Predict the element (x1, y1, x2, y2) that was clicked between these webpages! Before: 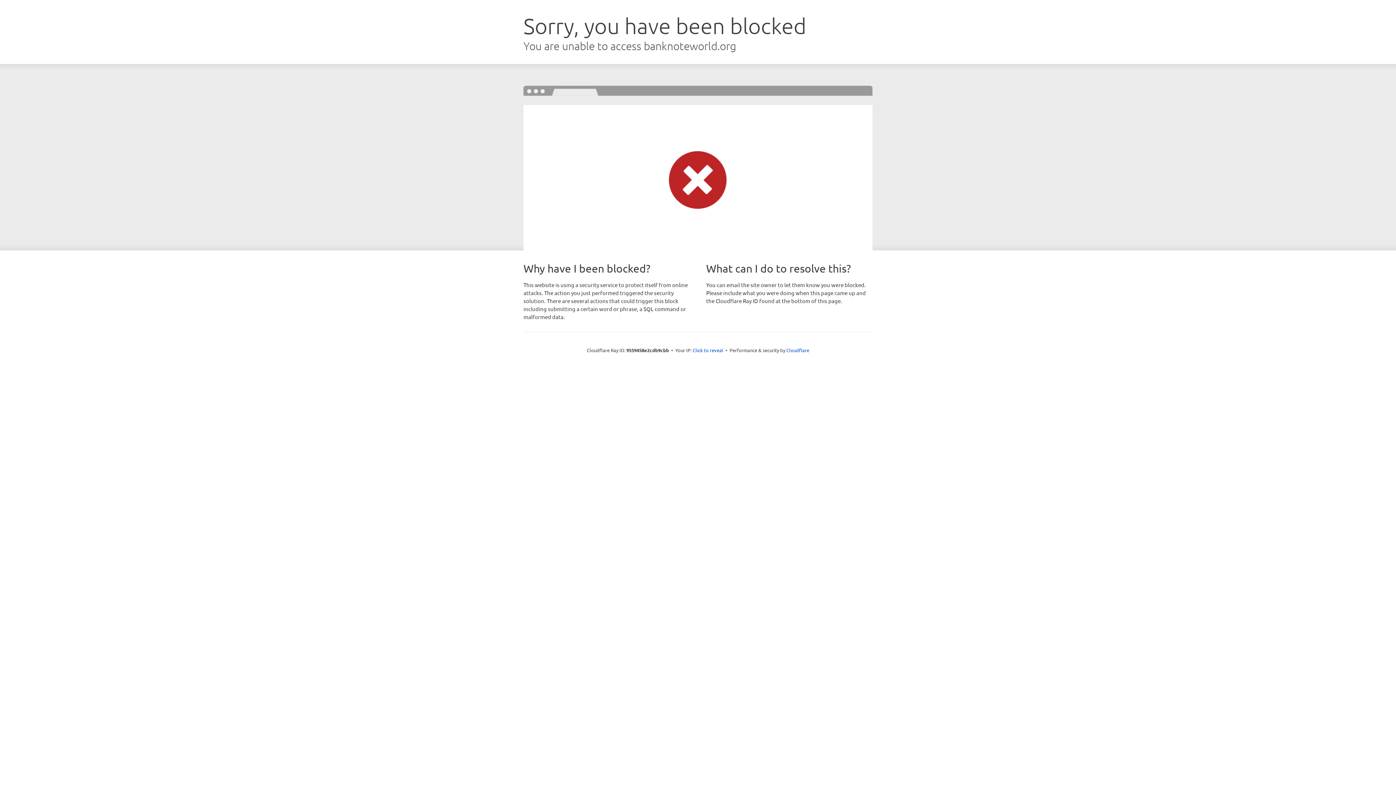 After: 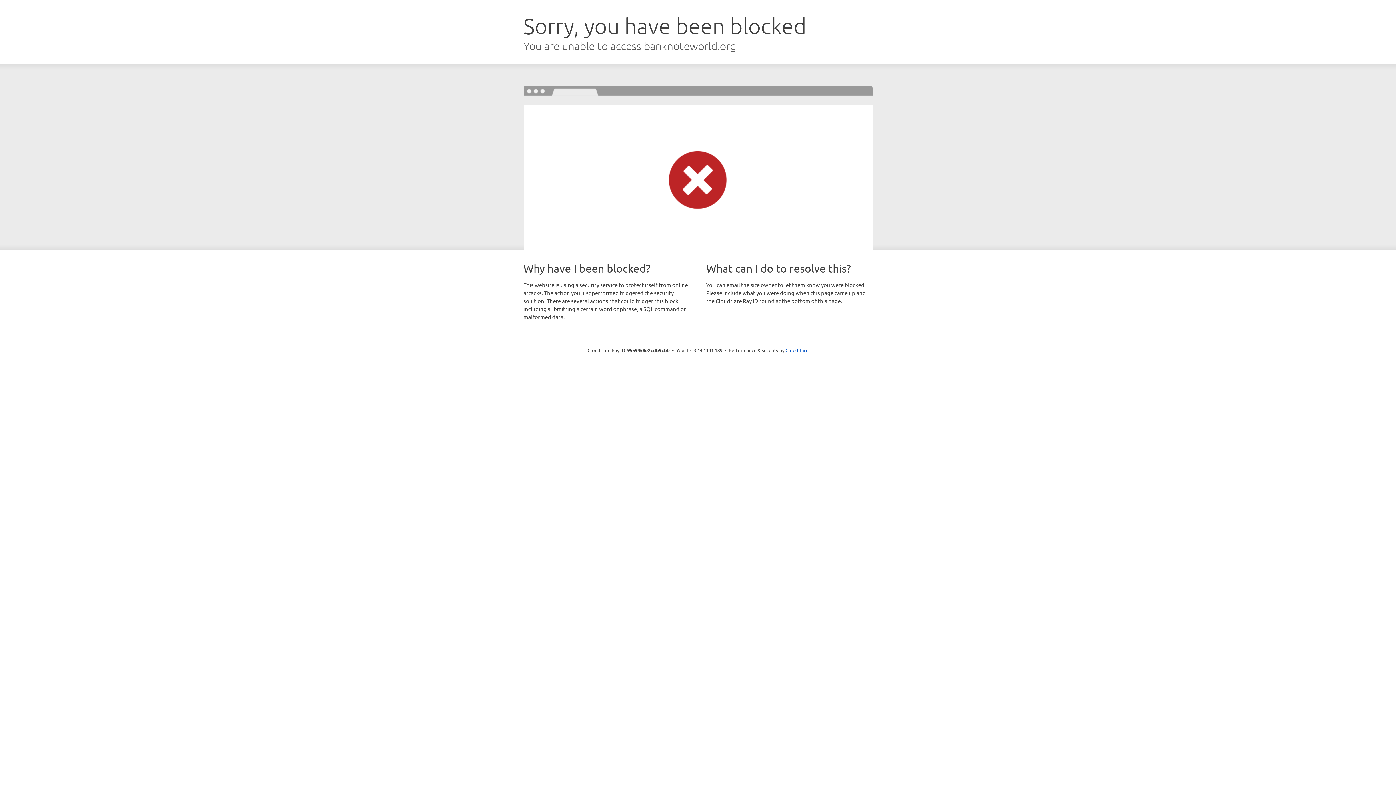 Action: bbox: (692, 346, 723, 353) label: Click to reveal